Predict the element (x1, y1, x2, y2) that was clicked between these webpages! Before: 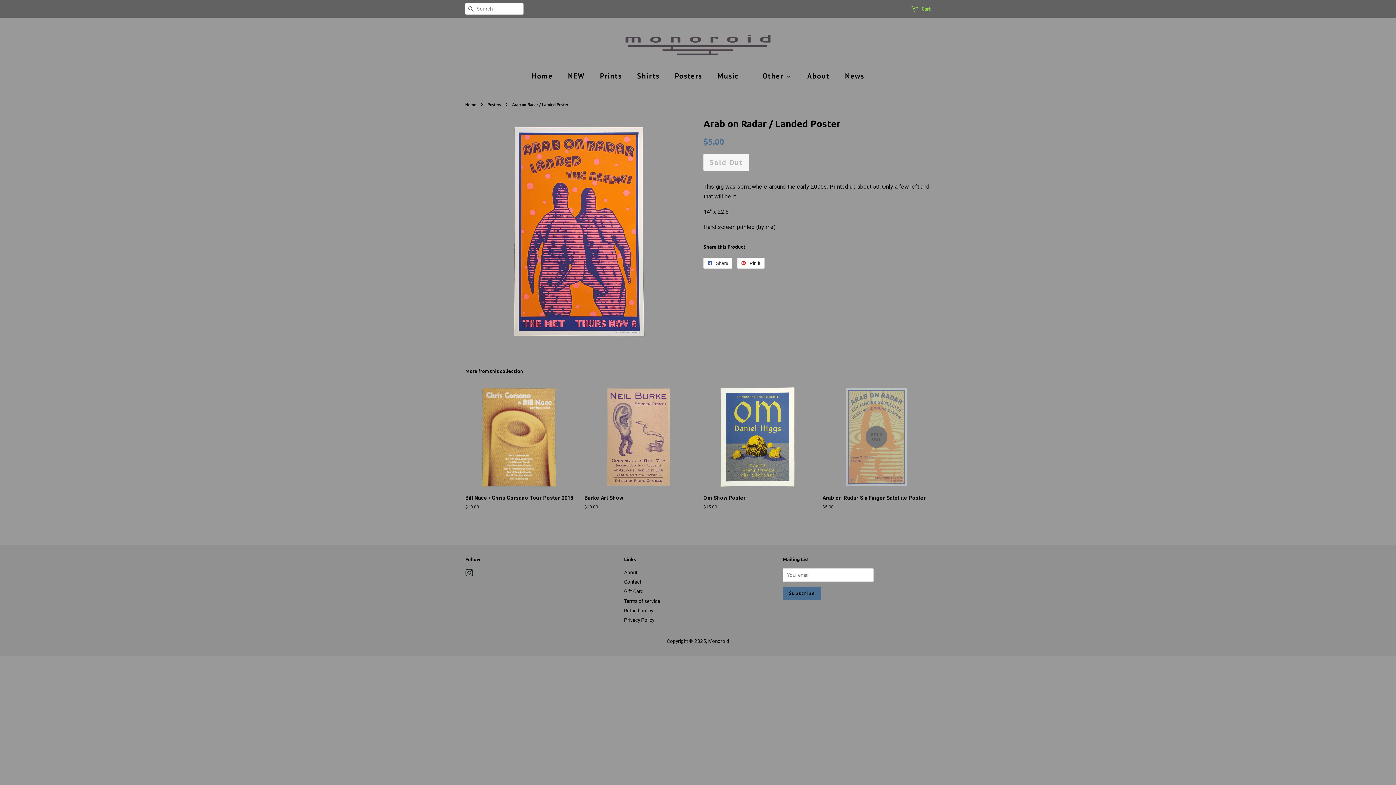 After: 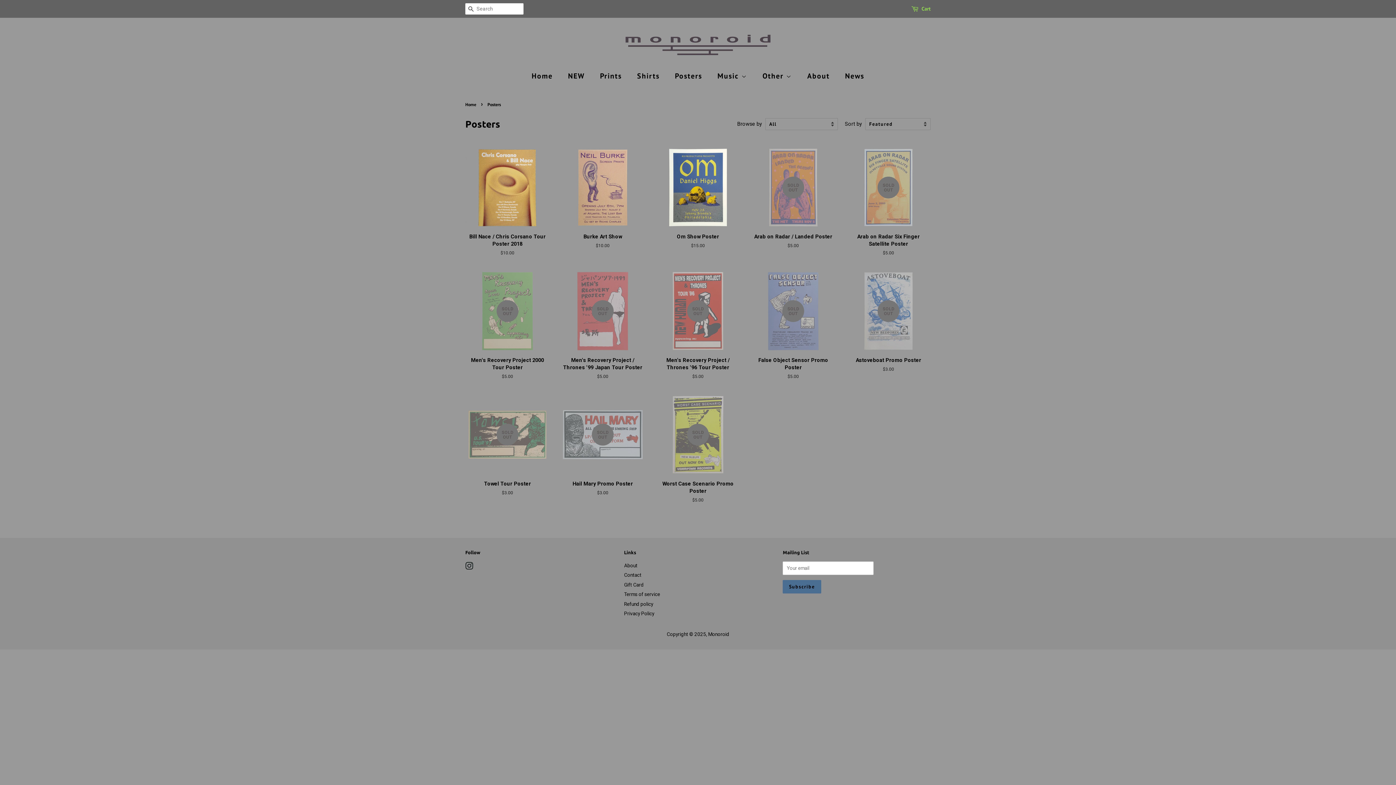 Action: label: Posters bbox: (669, 67, 709, 84)